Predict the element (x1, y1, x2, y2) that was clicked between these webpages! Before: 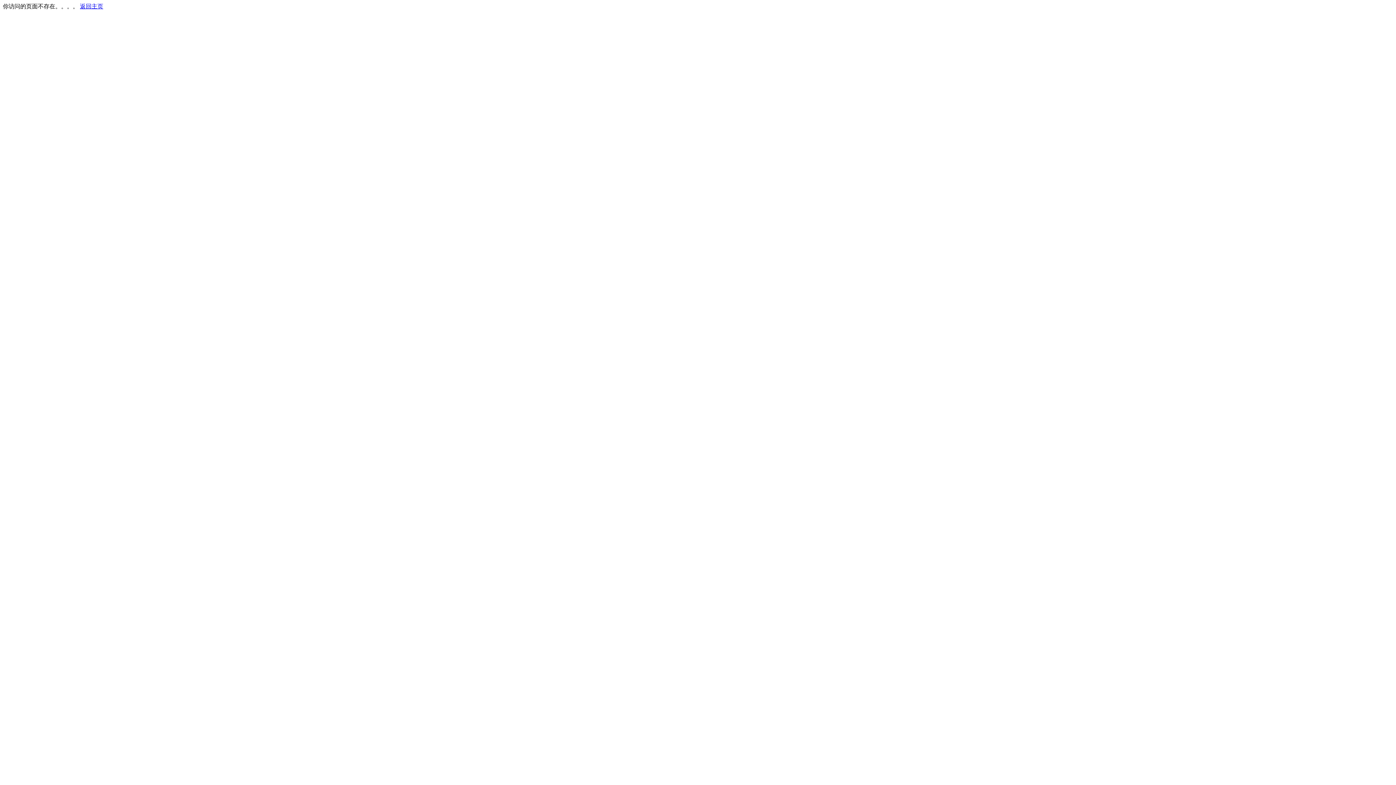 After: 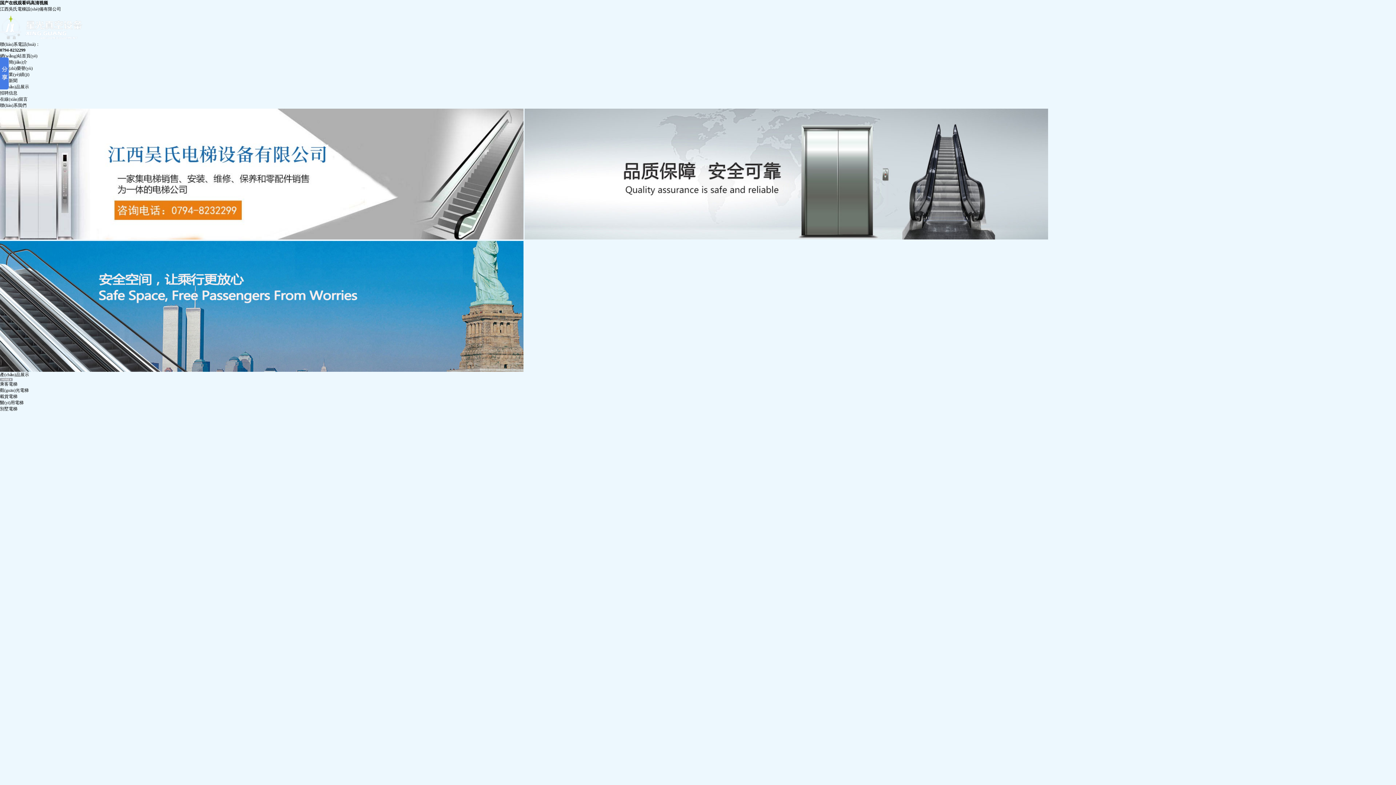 Action: bbox: (80, 3, 103, 9) label: 返回主页